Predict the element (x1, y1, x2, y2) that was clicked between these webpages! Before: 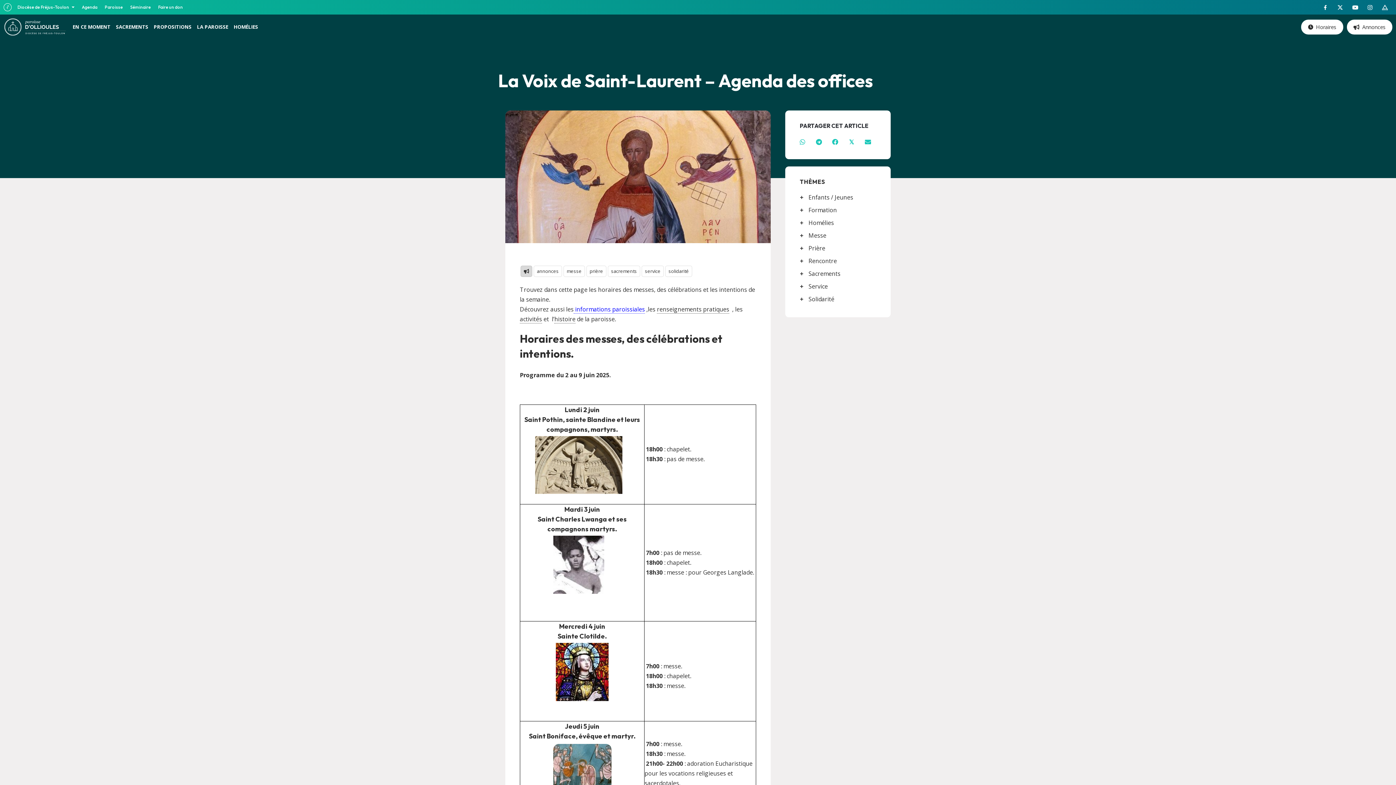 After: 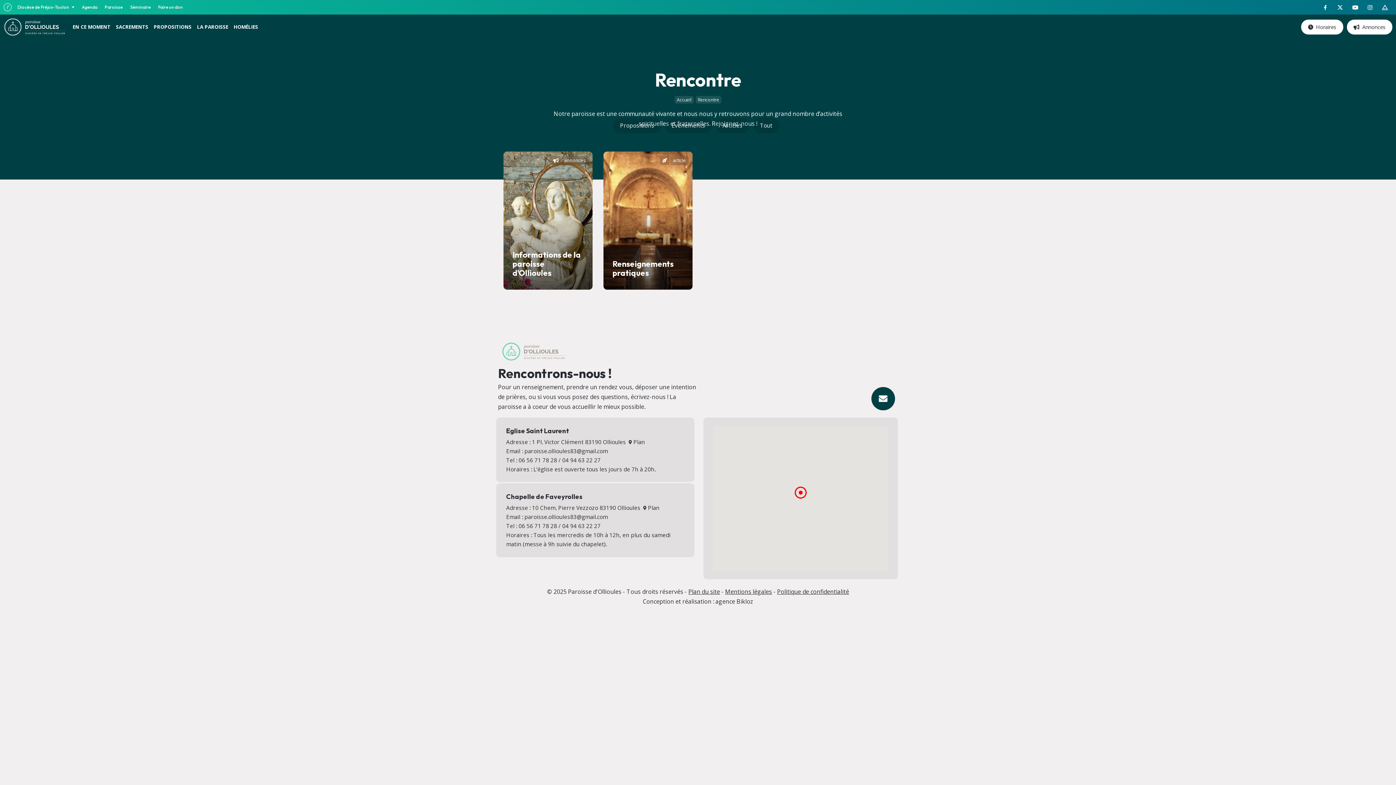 Action: bbox: (797, 254, 840, 267) label: Rencontre